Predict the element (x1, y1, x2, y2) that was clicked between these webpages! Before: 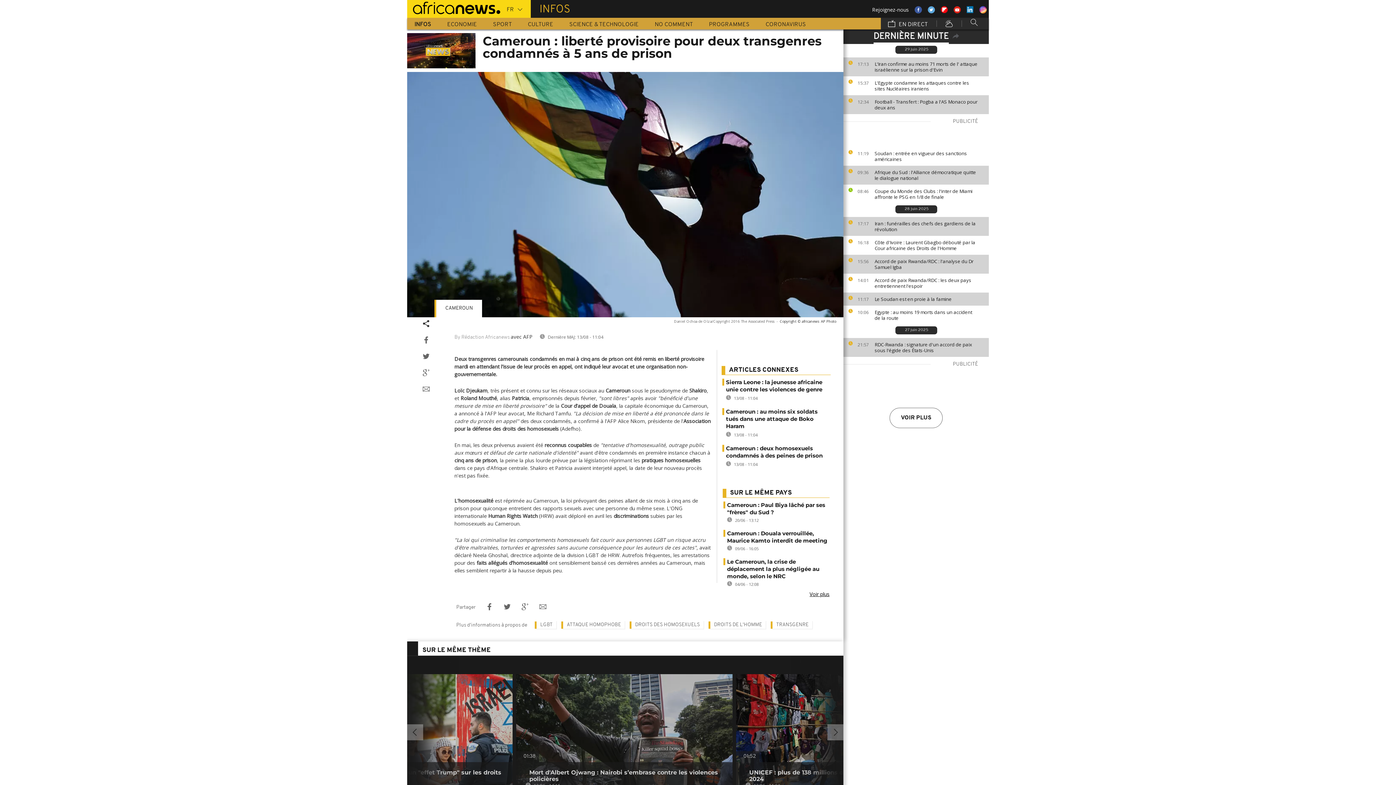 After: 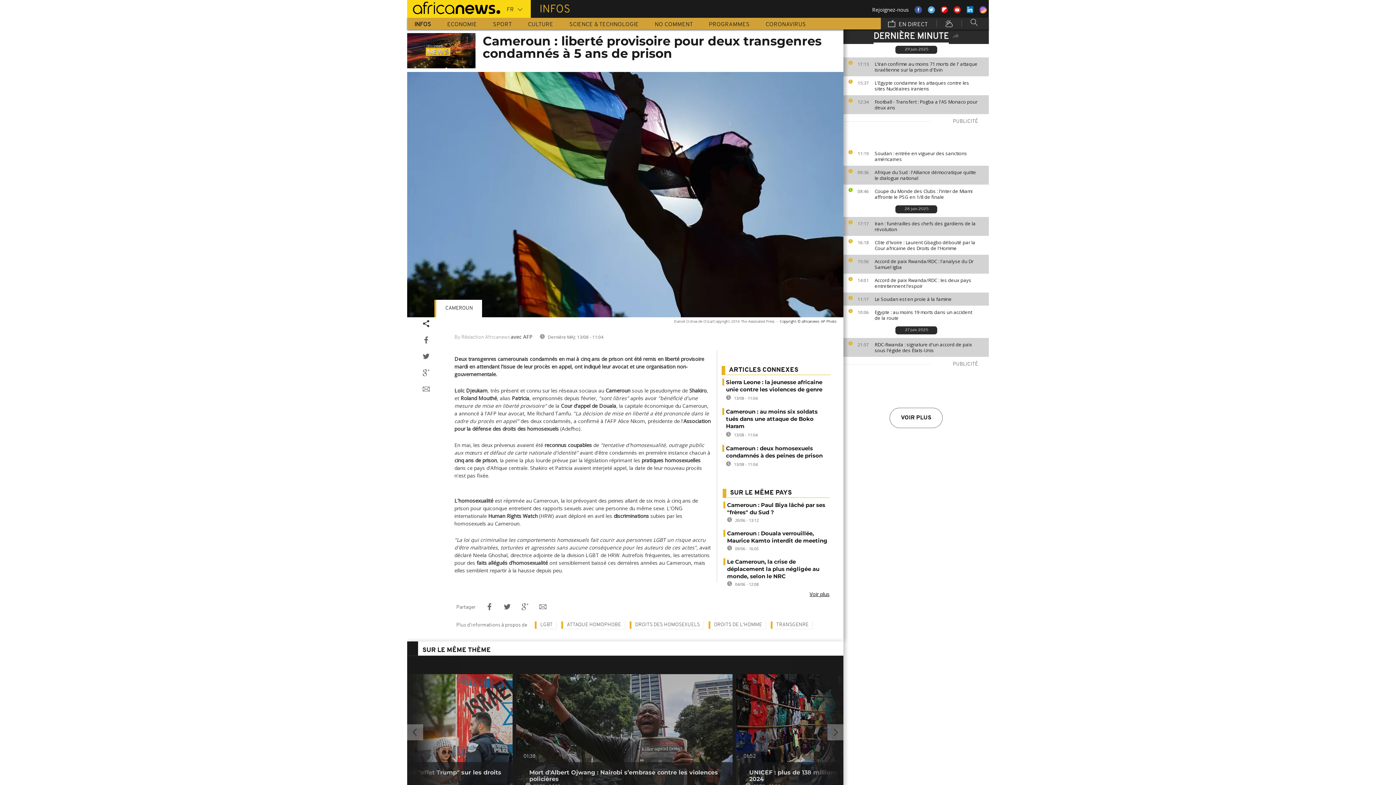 Action: bbox: (914, 6, 922, 13)